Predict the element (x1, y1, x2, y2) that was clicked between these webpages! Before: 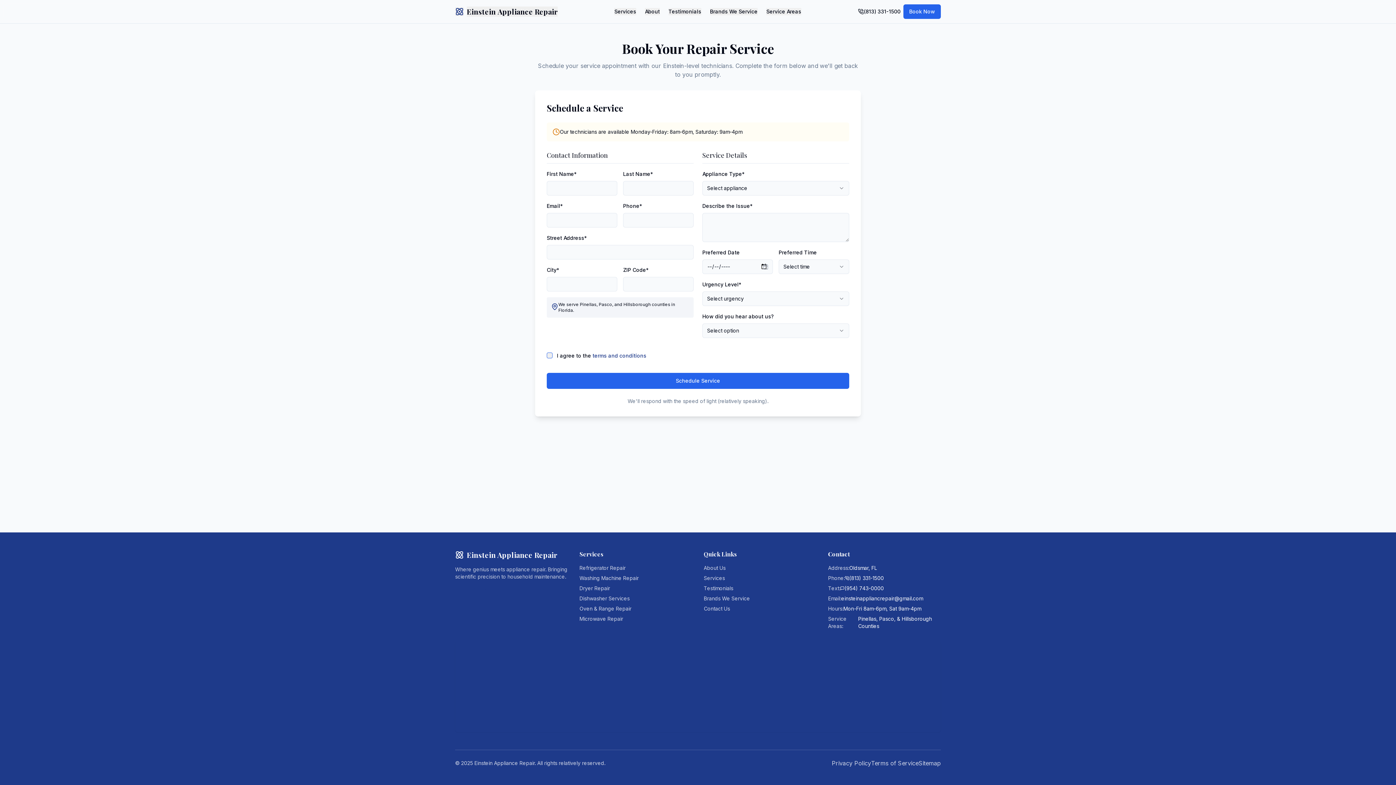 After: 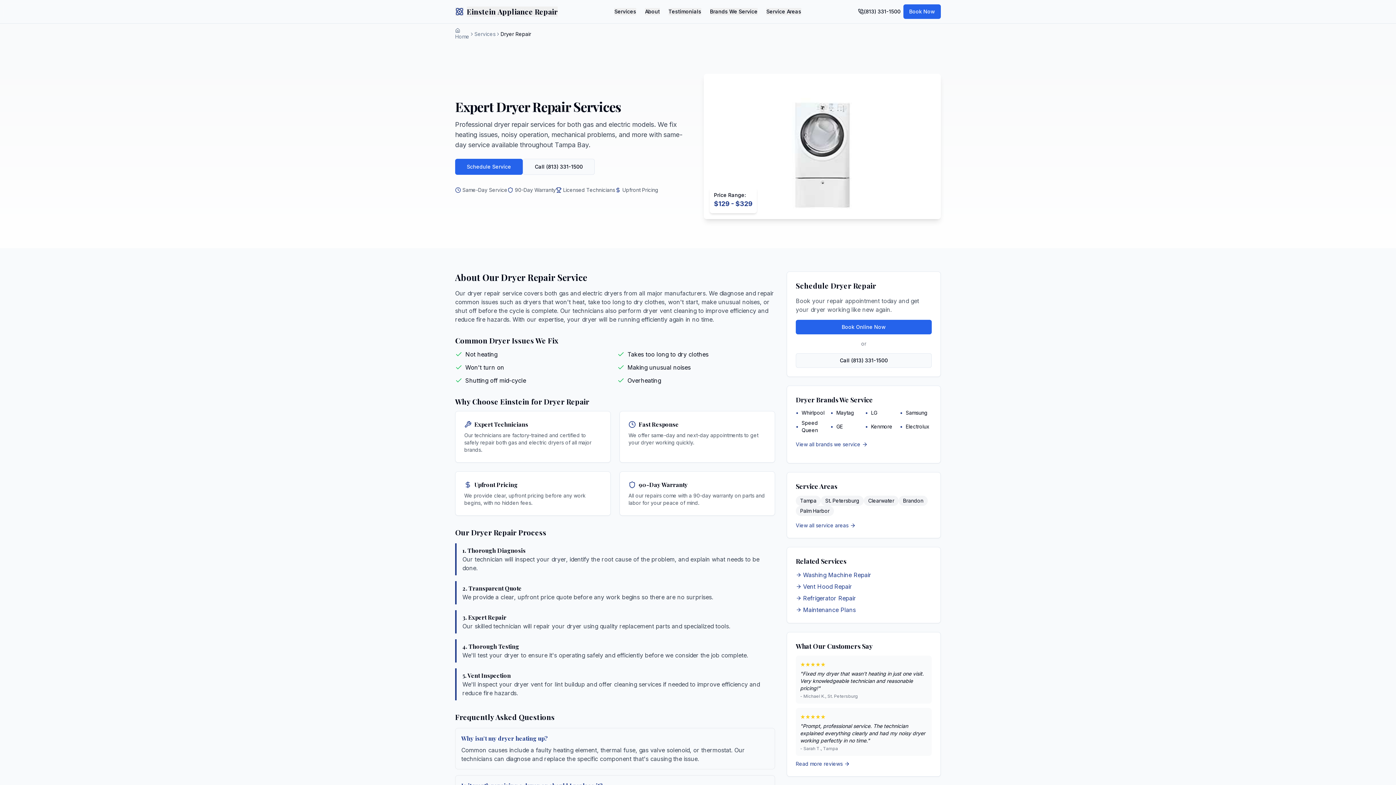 Action: bbox: (579, 585, 610, 591) label: Dryer Repair